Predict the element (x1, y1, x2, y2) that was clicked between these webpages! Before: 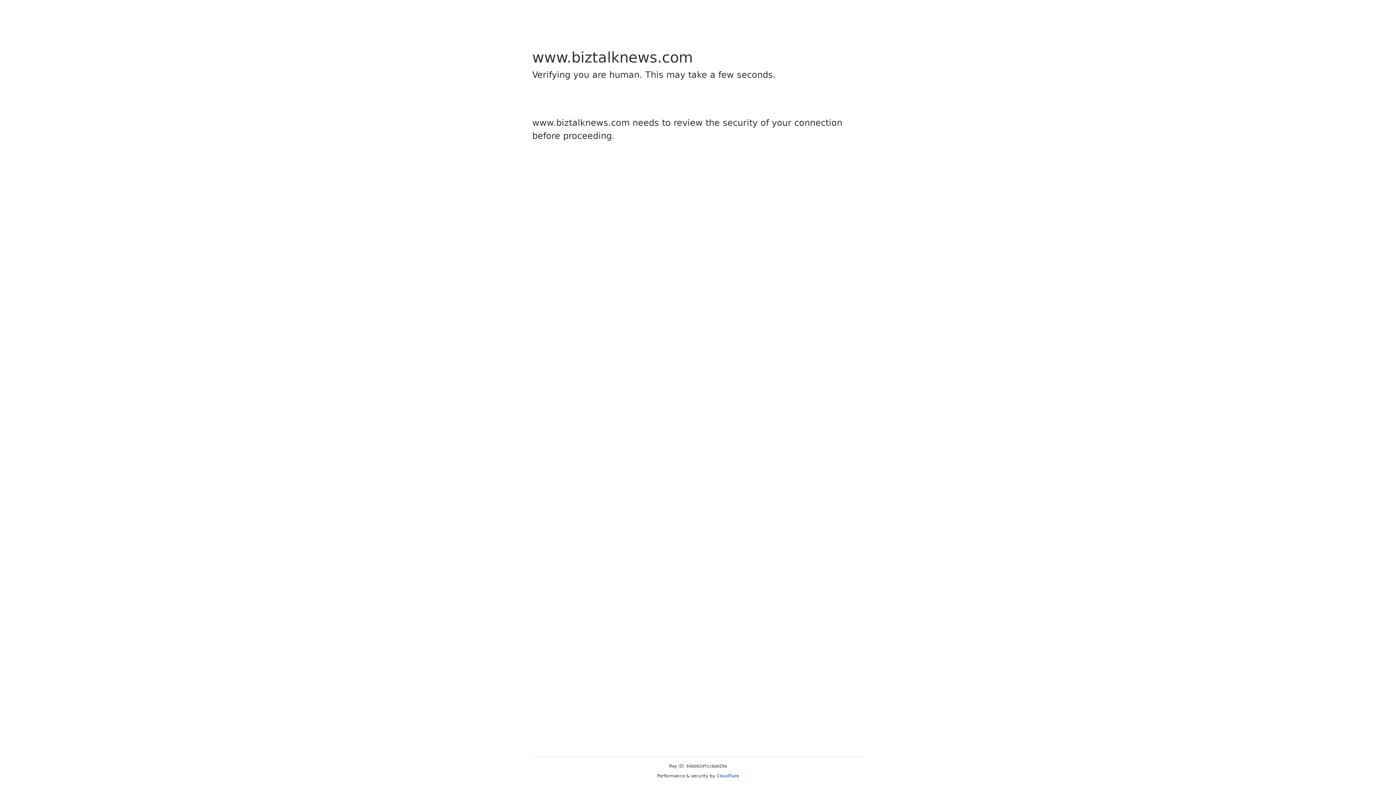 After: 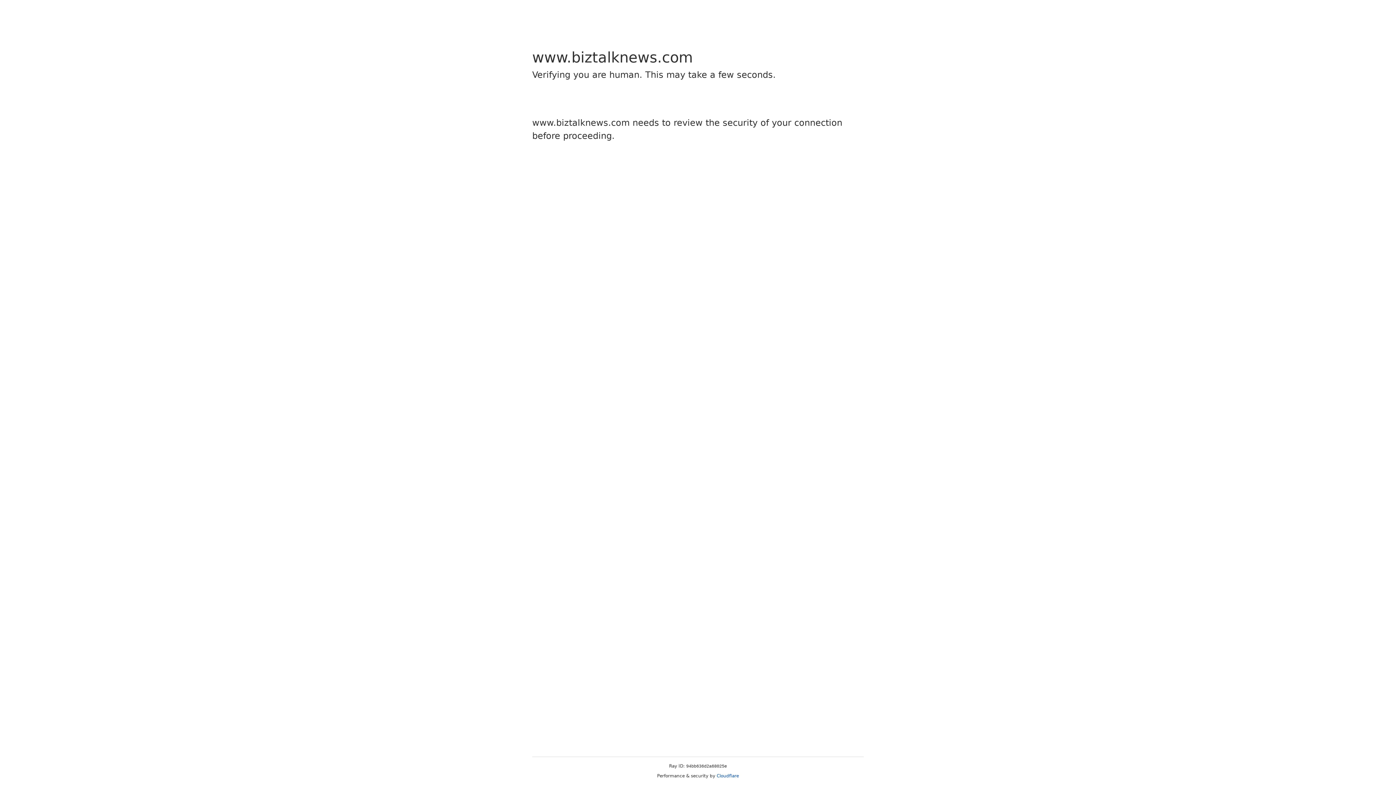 Action: label: Cloudflare bbox: (716, 773, 739, 778)